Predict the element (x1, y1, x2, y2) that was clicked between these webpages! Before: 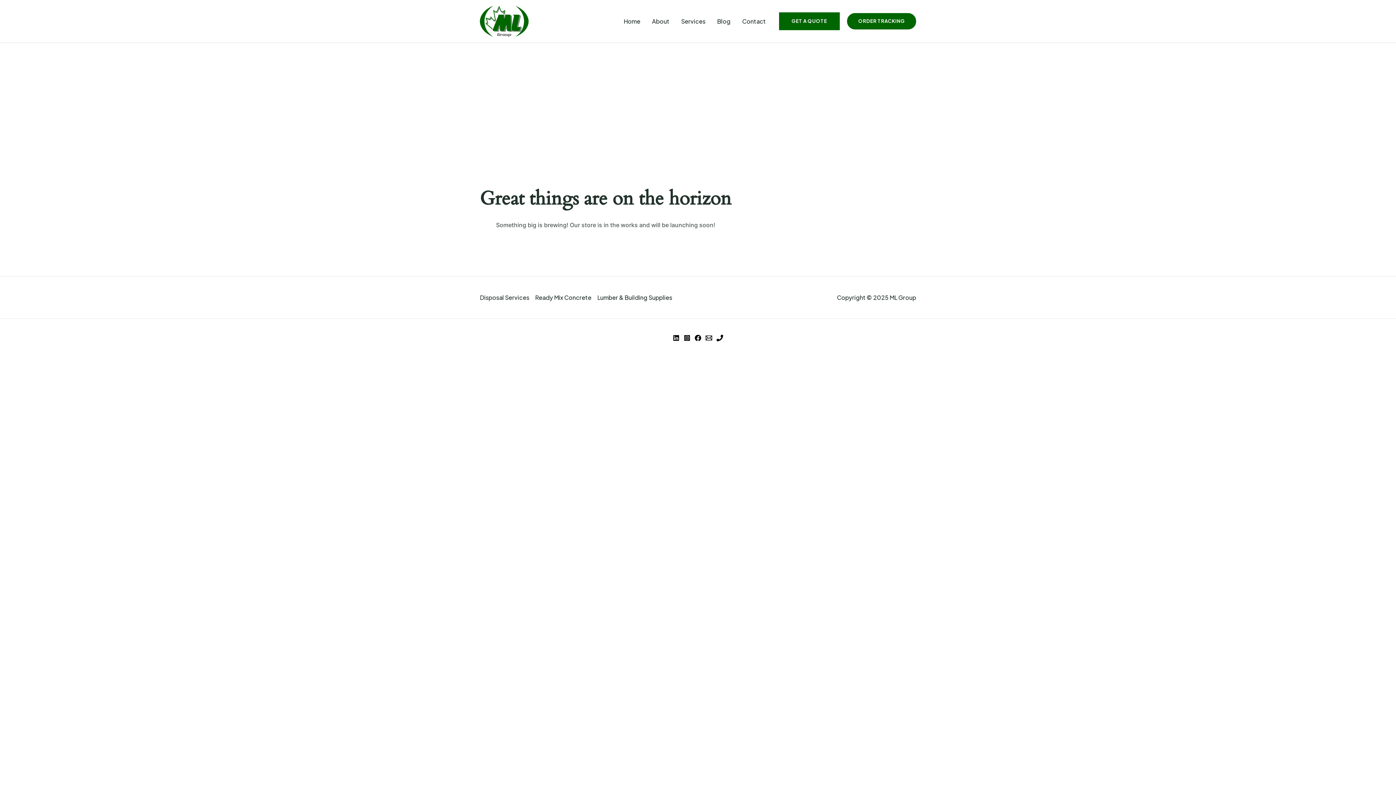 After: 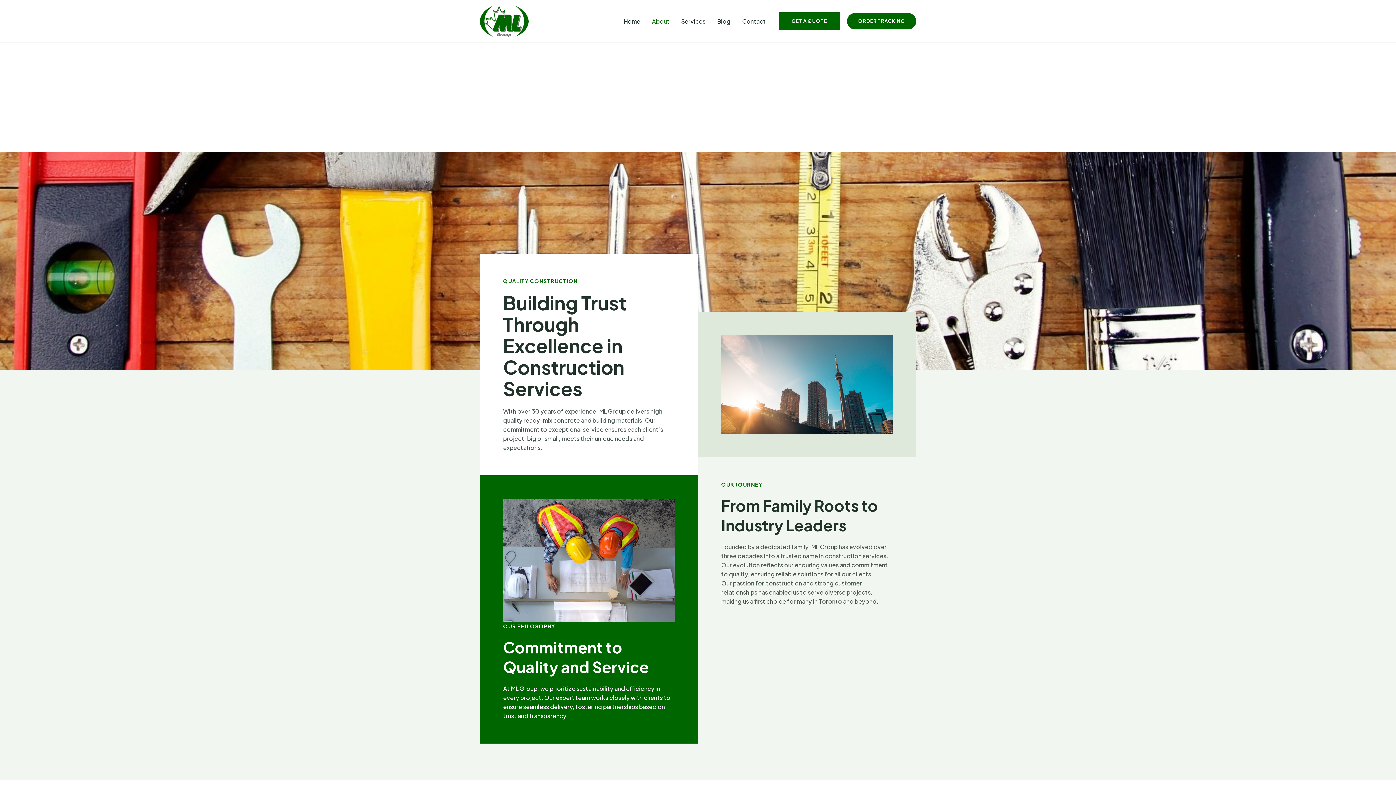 Action: label: About bbox: (646, 6, 675, 35)